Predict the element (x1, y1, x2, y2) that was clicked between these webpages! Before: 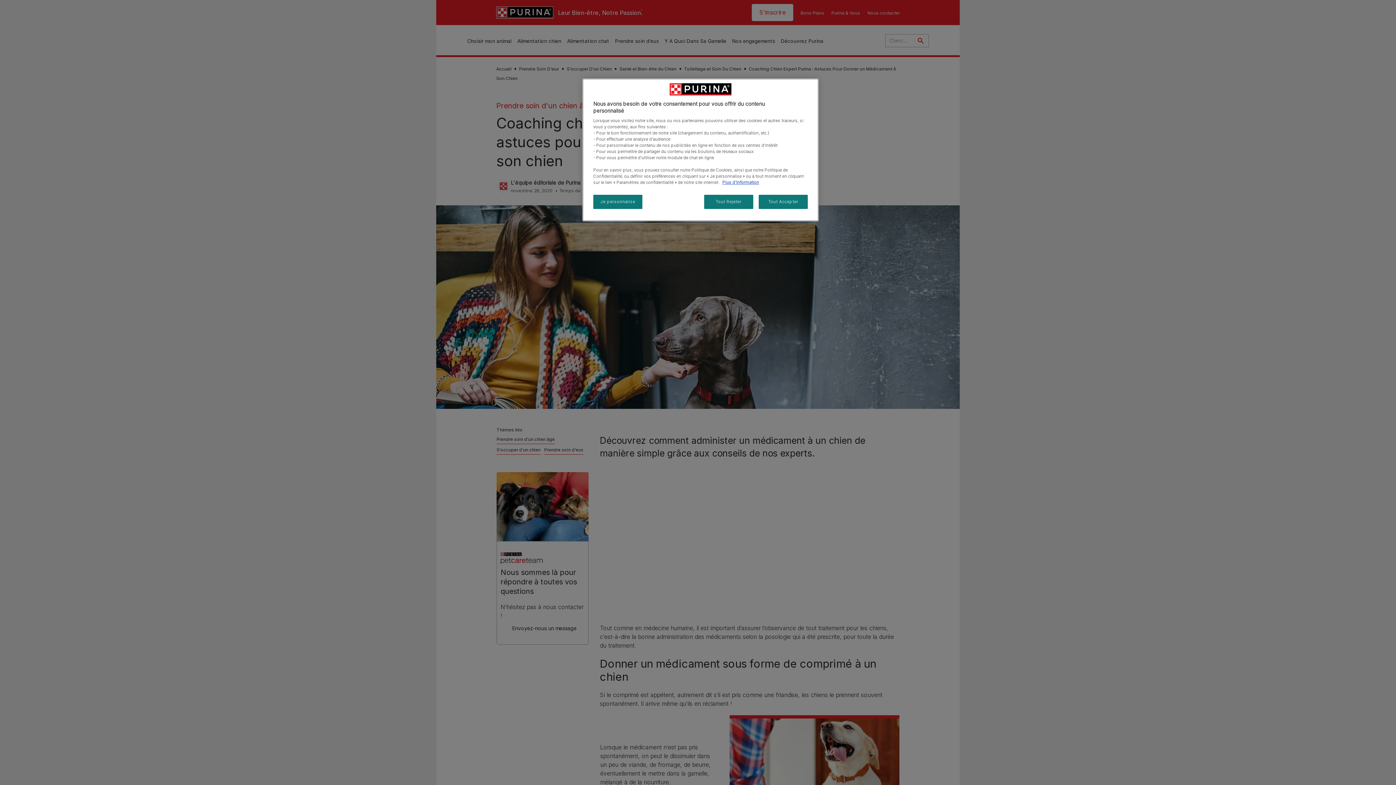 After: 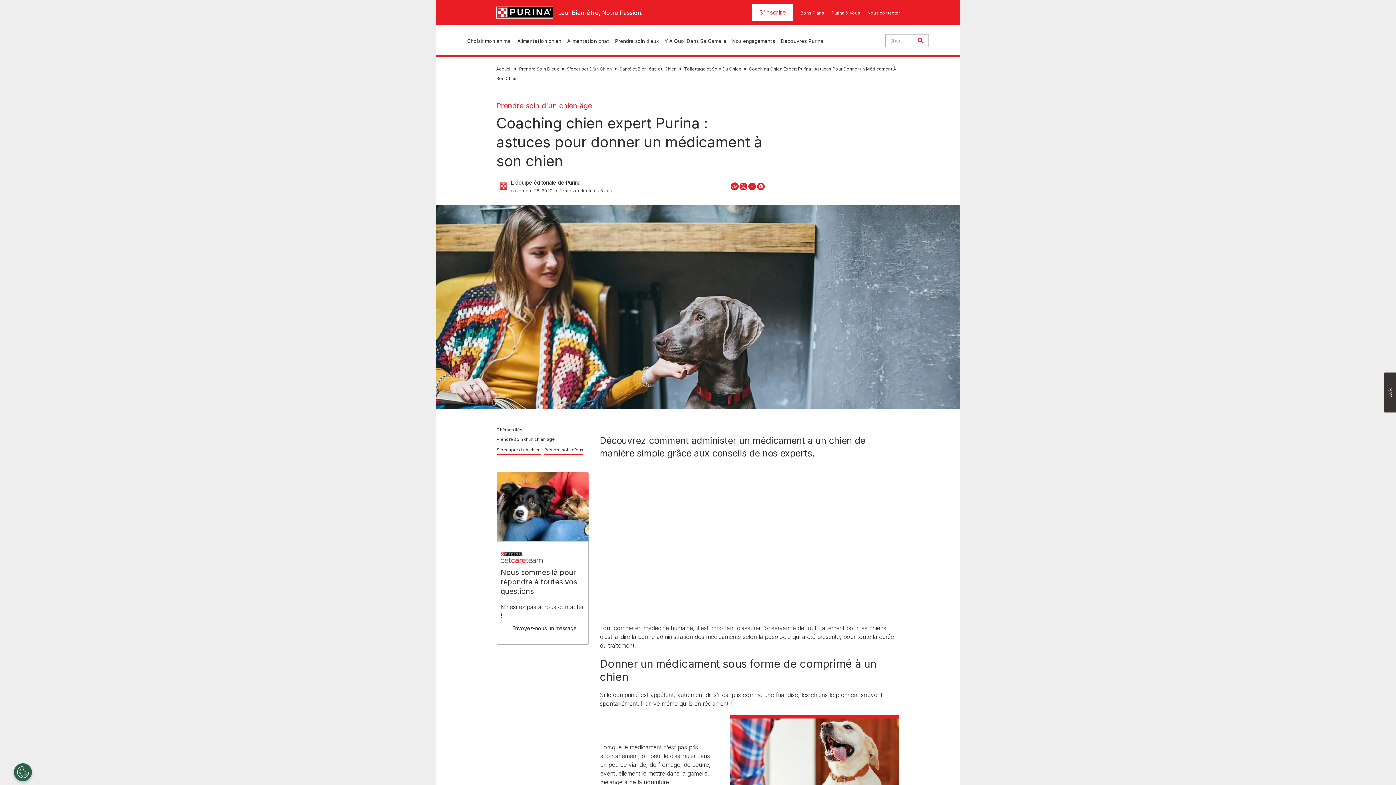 Action: label: Tout Accepter bbox: (758, 194, 808, 209)